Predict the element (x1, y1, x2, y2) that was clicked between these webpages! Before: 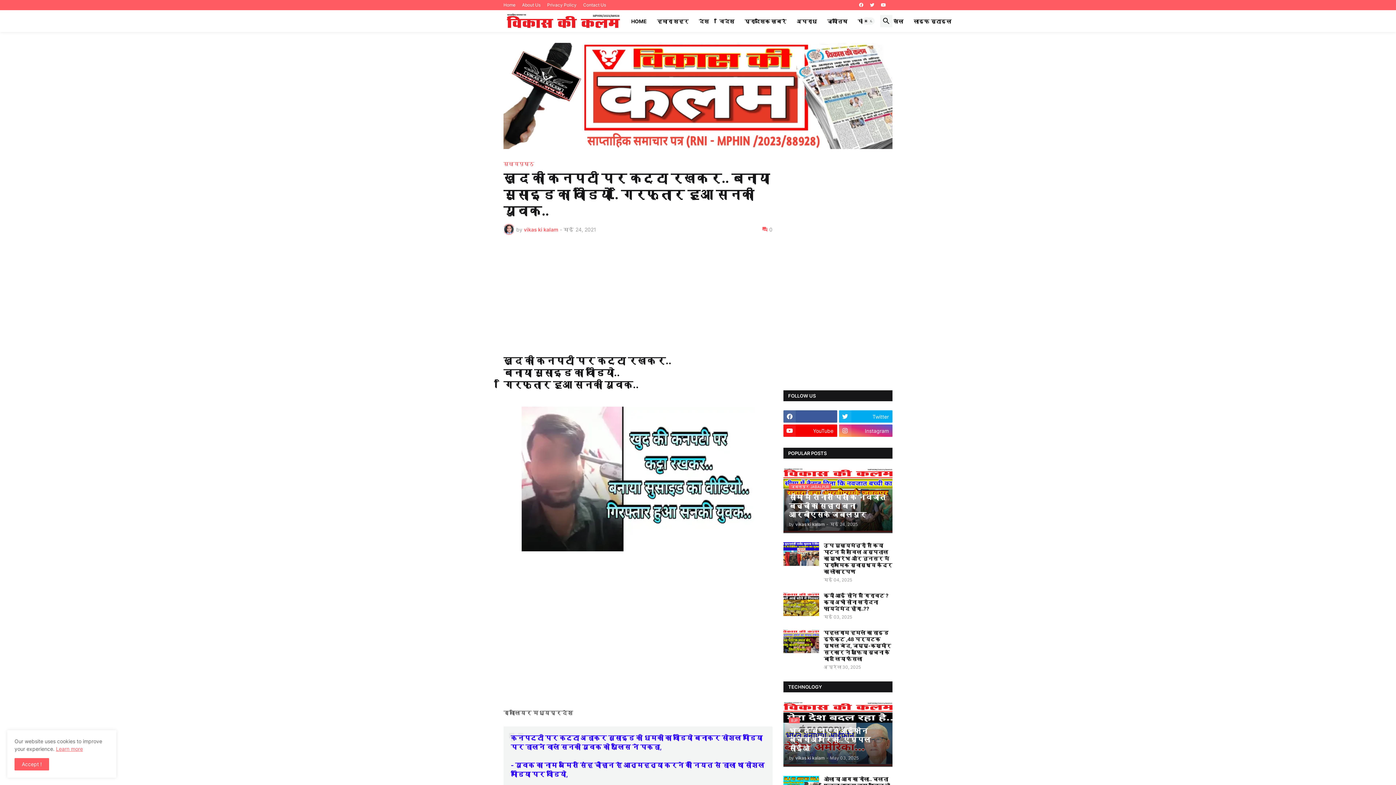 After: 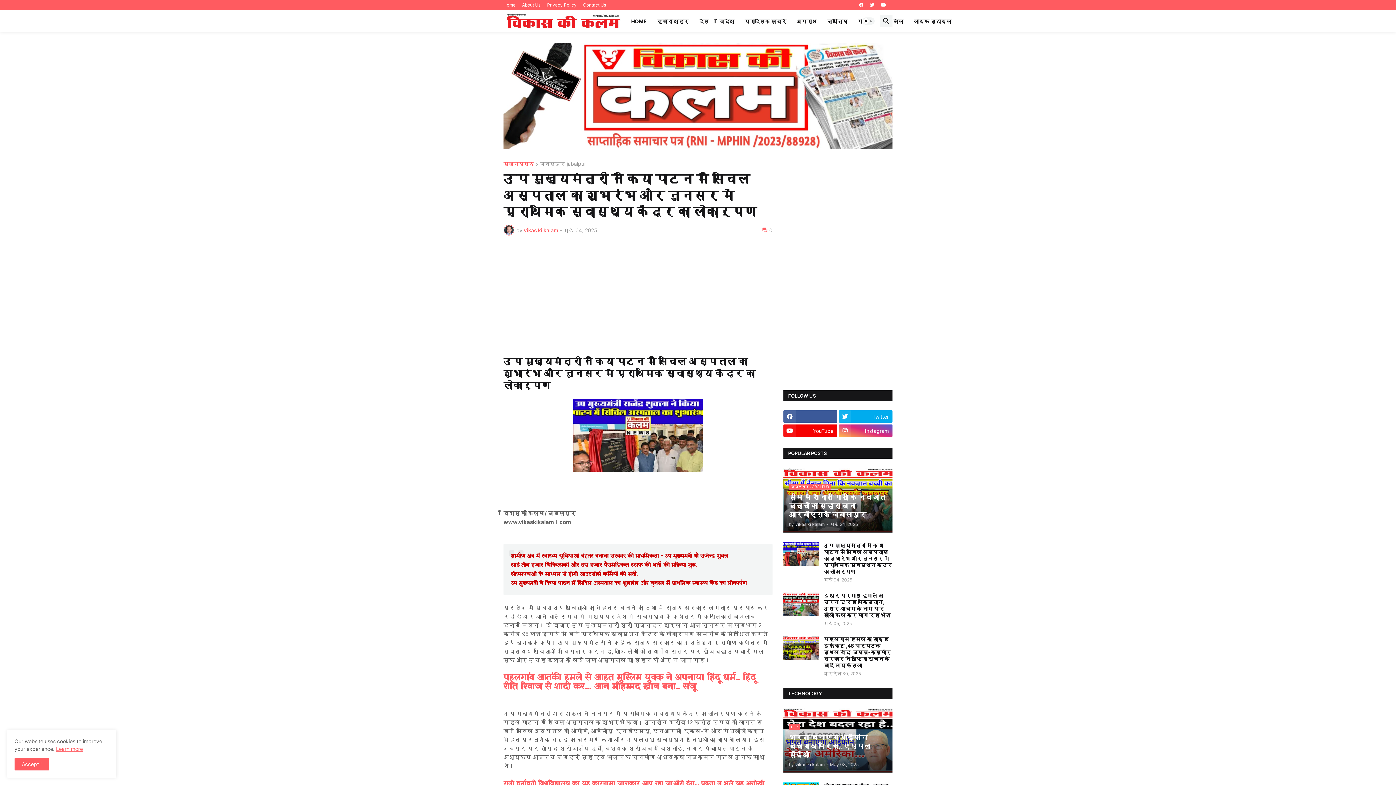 Action: label: उप मुख्यमंत्री ने किया पाटन में सिविल अस्पताल का शुभारंभ और नुनसर में प्राथमिक स्वास्थ्य केंद्र का लोकार्पण bbox: (824, 542, 892, 575)